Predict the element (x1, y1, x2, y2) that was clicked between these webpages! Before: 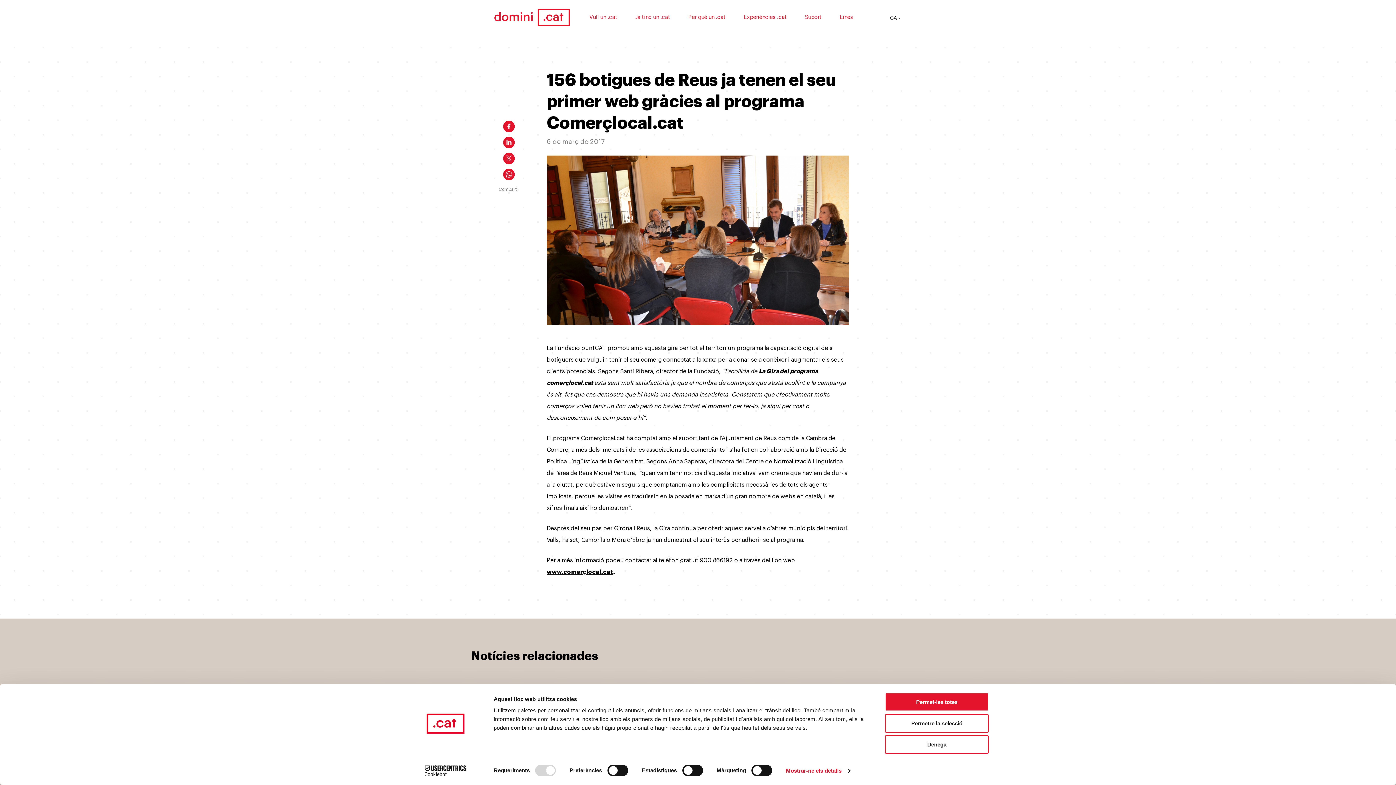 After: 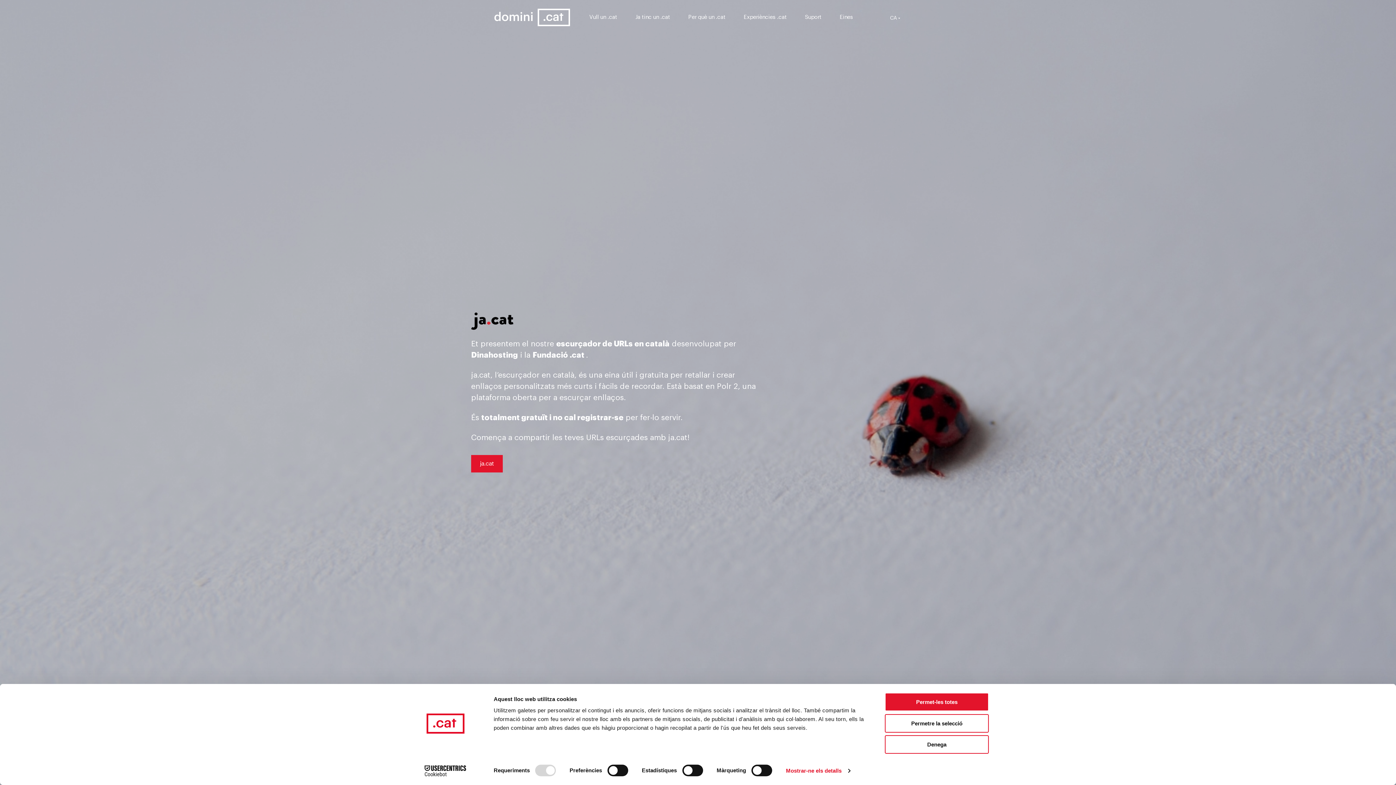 Action: label: Eines bbox: (837, 10, 856, 24)